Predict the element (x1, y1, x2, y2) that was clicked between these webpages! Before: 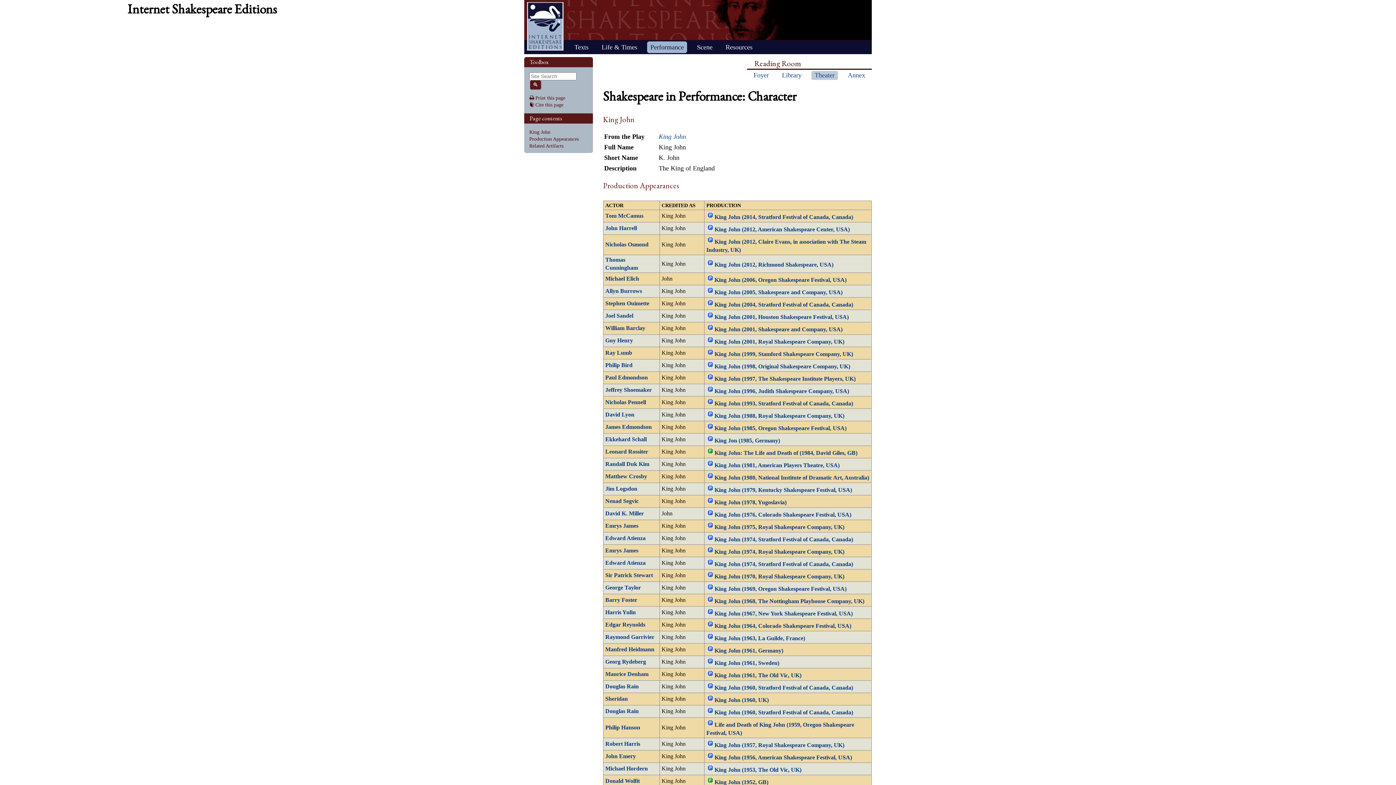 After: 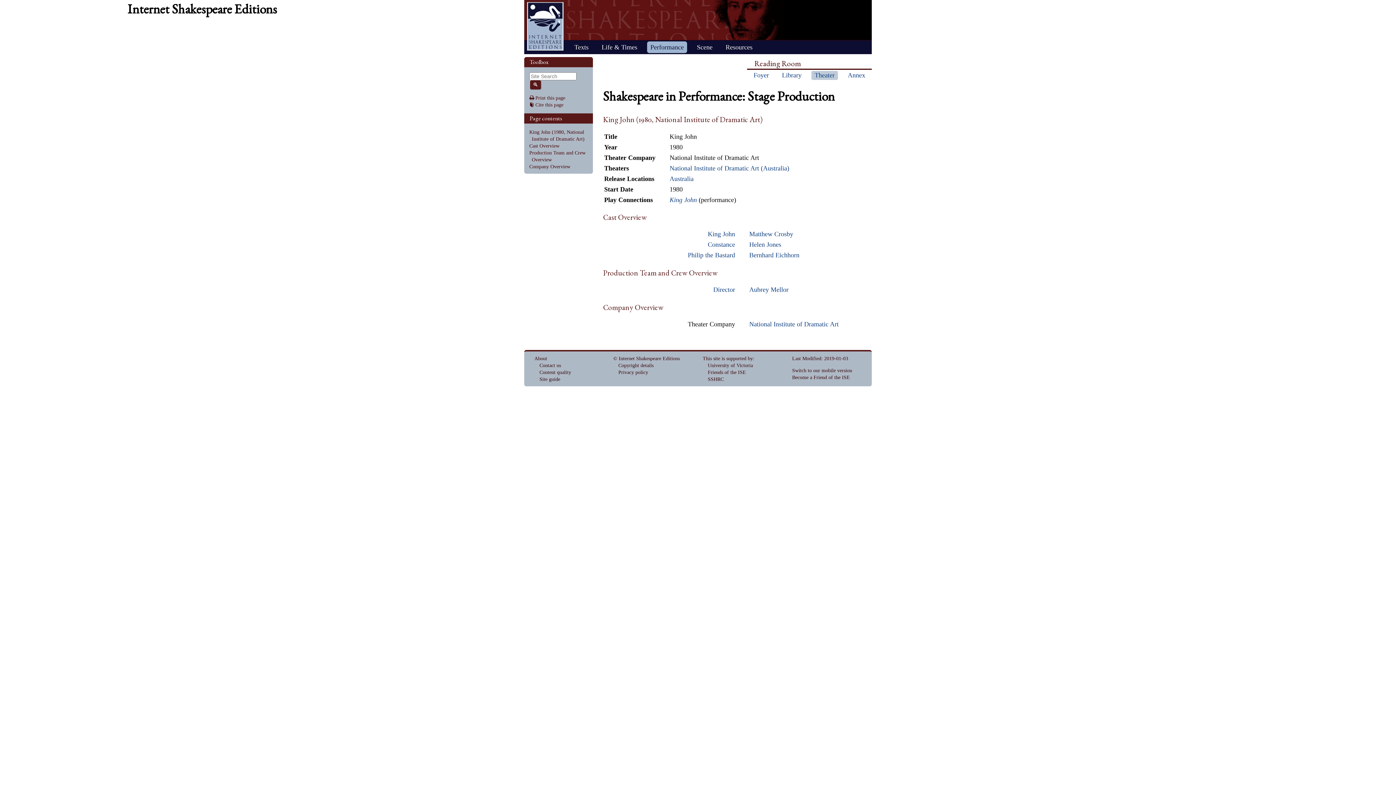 Action: bbox: (714, 474, 869, 481) label: King John (1980, National Institute of Dramatic Art, Australia)